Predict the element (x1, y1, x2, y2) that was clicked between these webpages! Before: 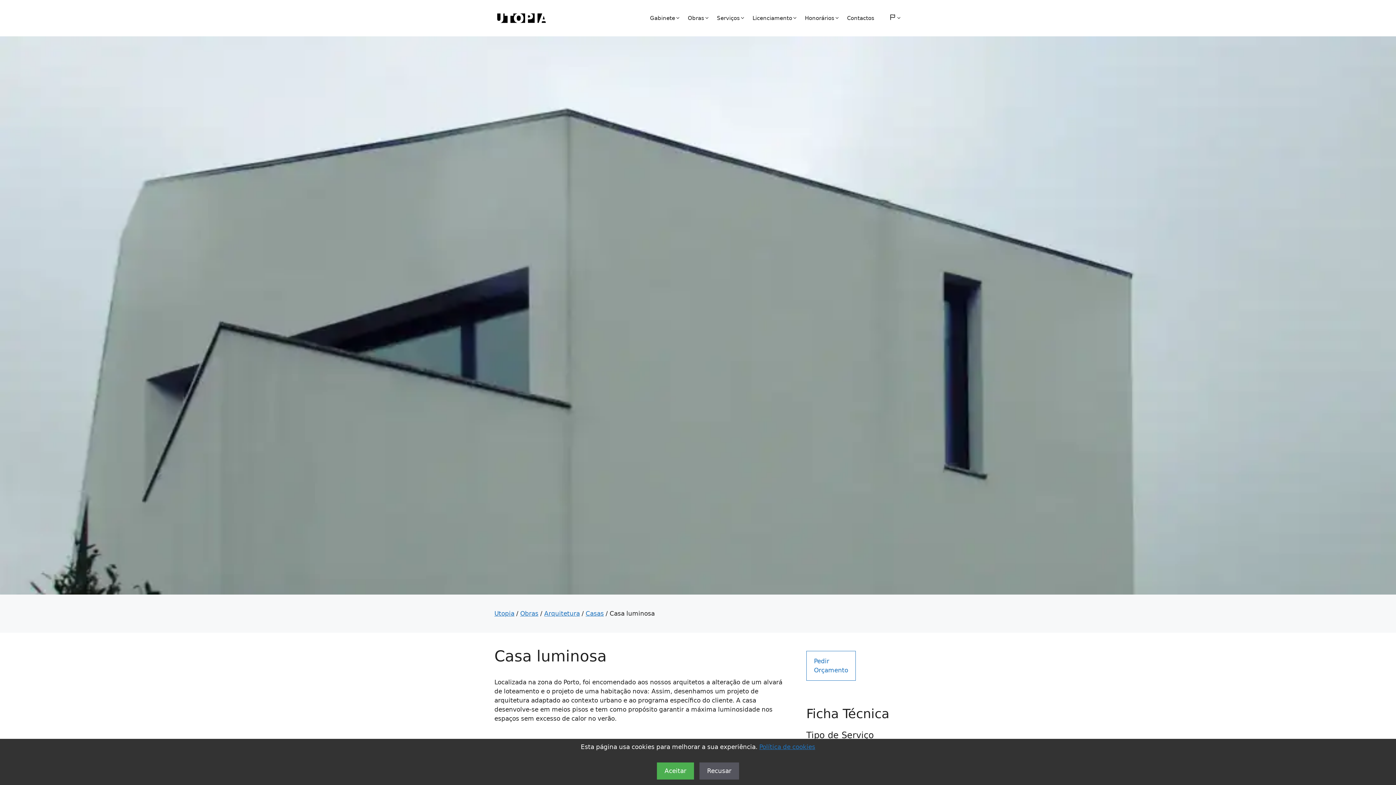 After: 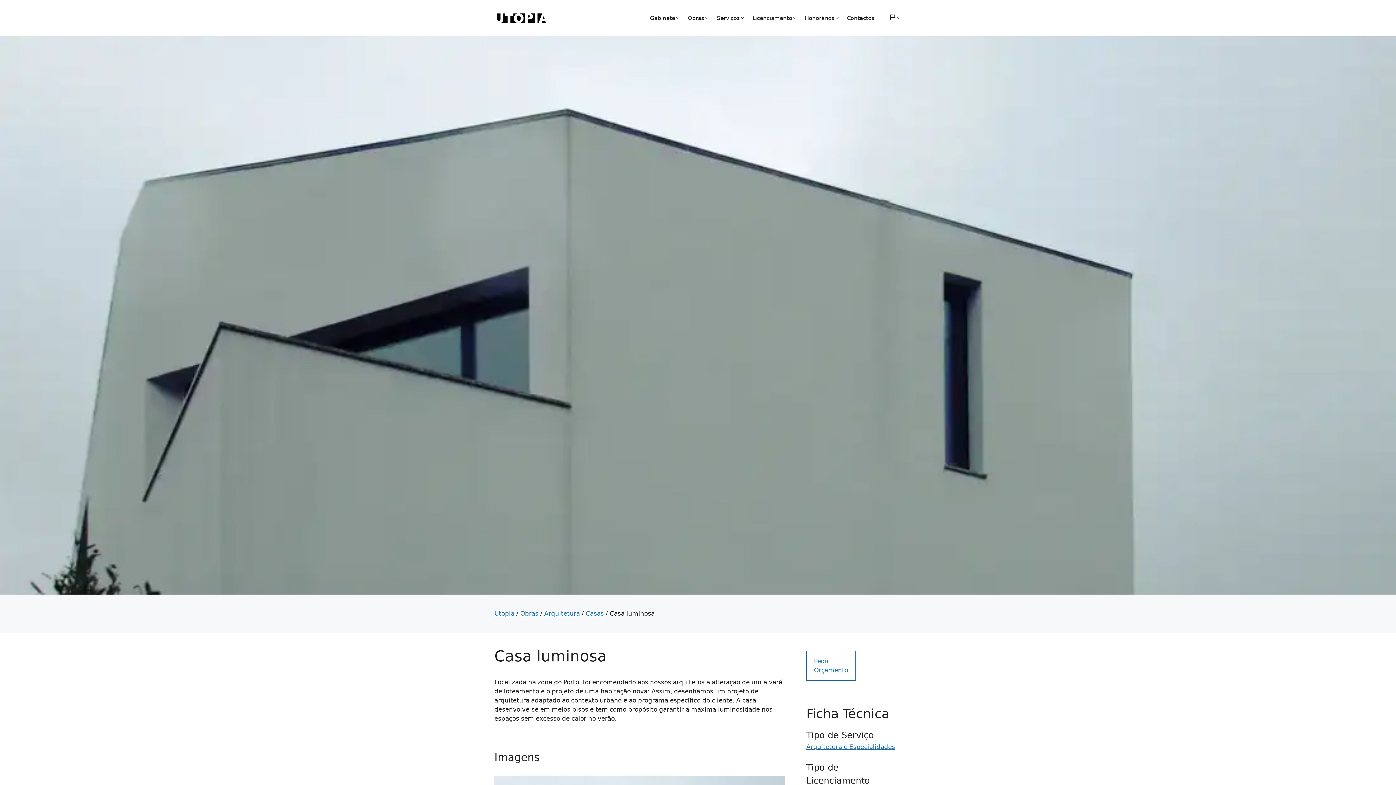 Action: label: Recusar bbox: (699, 762, 739, 780)